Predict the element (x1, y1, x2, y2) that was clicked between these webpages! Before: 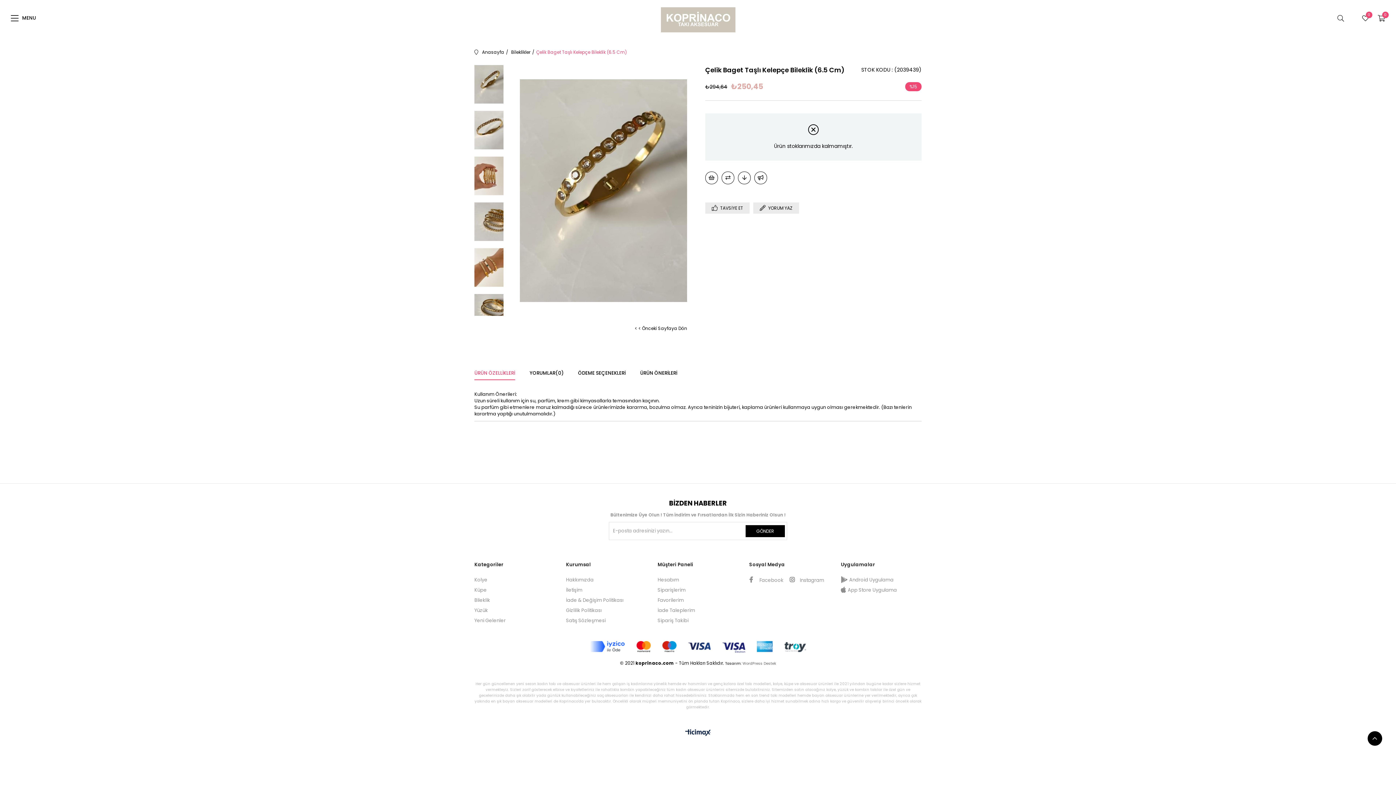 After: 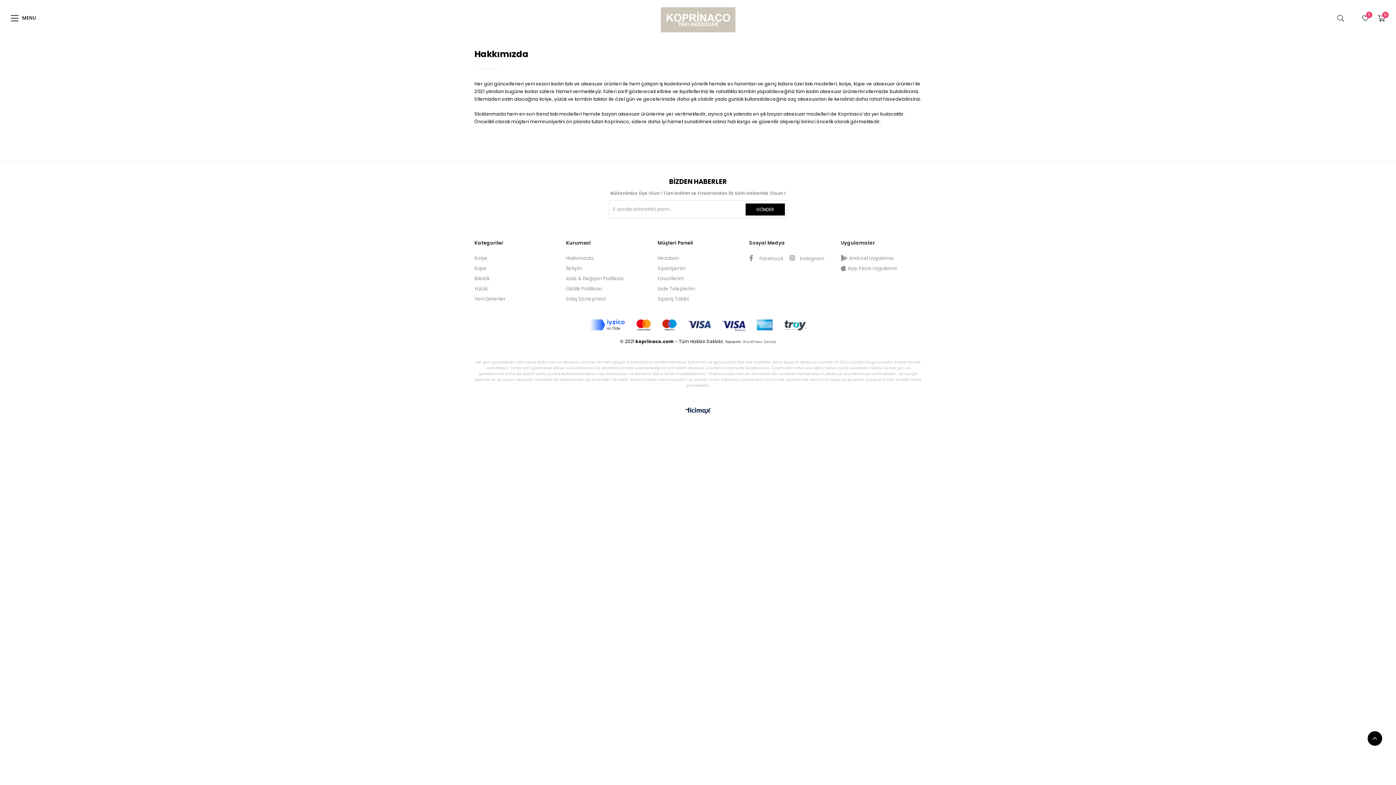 Action: bbox: (566, 576, 593, 583) label: Hakkımızda